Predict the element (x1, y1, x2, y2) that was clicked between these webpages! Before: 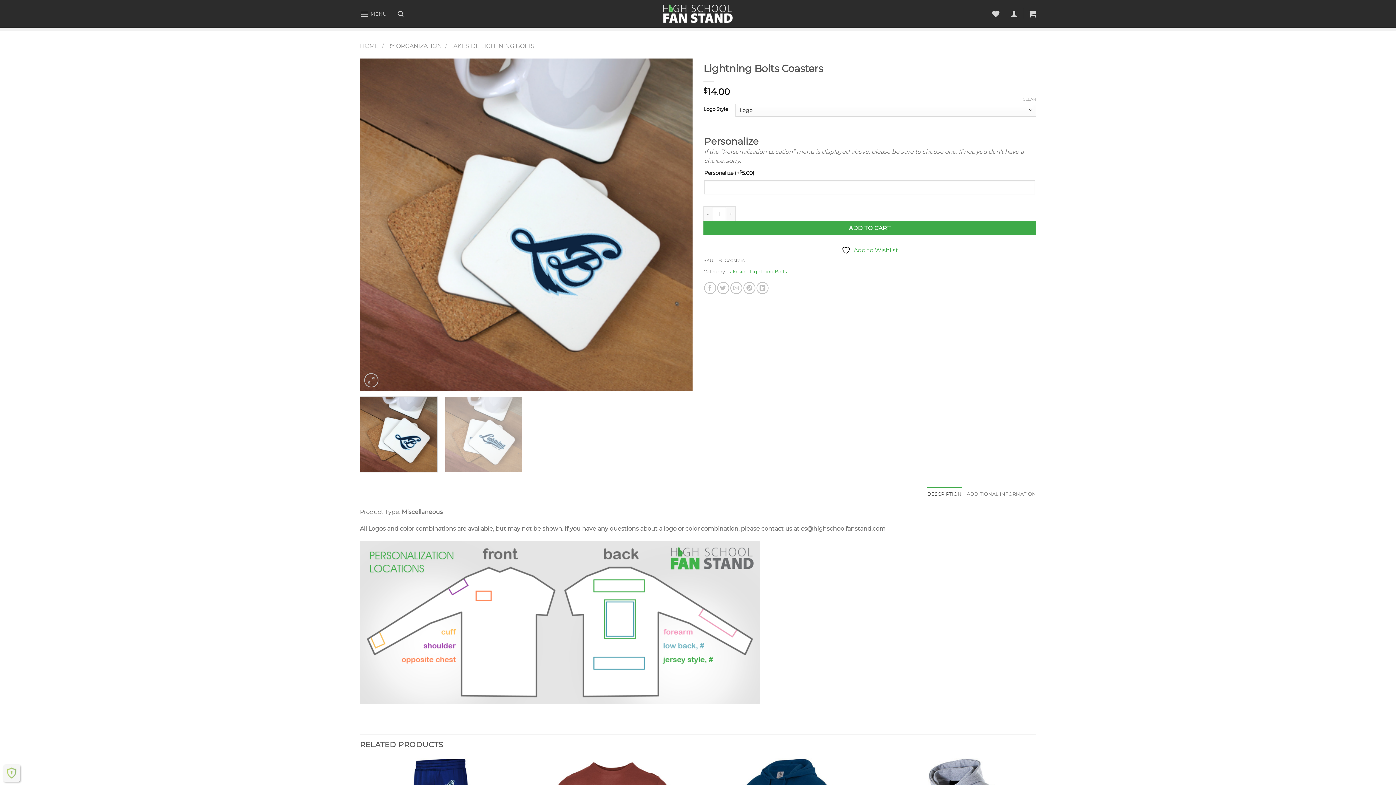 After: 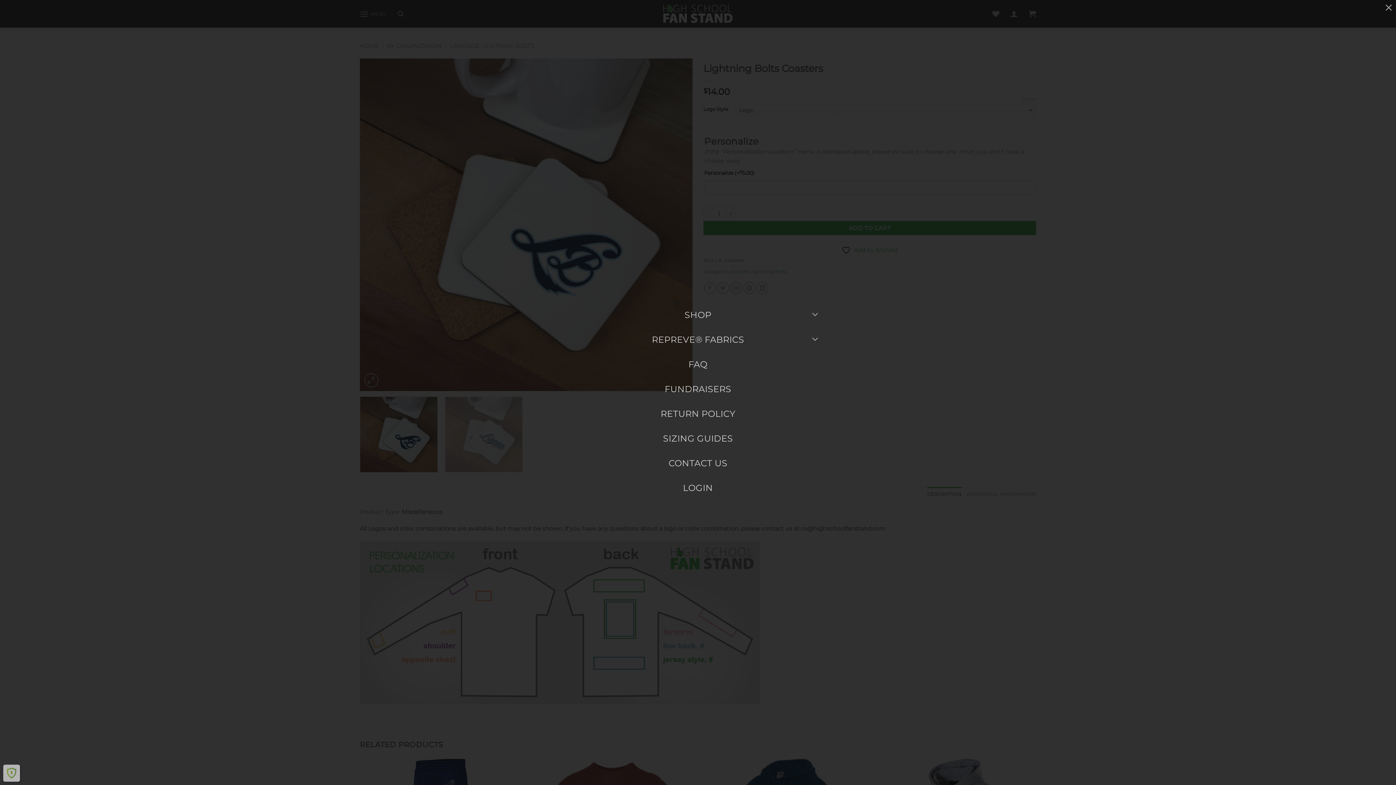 Action: bbox: (360, 4, 386, 22) label: Menu